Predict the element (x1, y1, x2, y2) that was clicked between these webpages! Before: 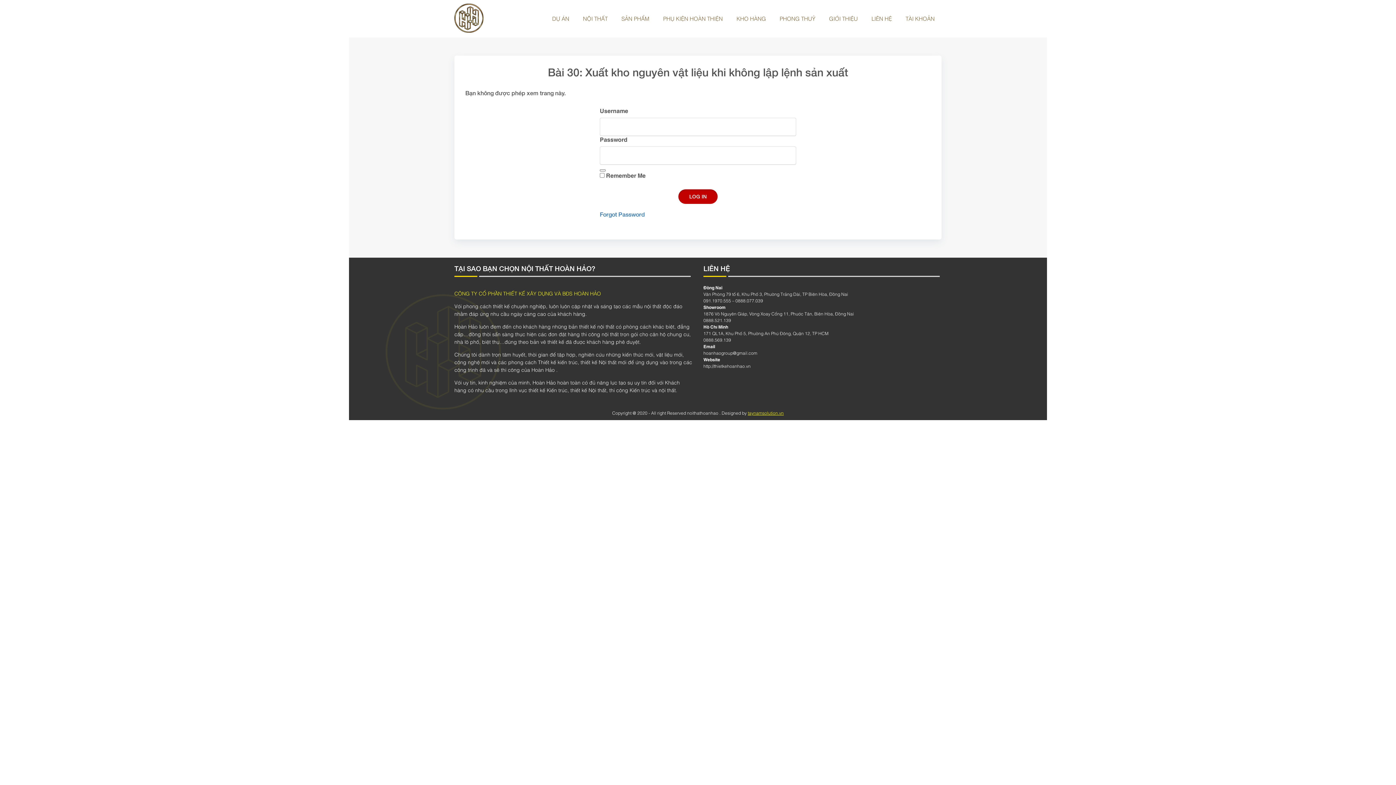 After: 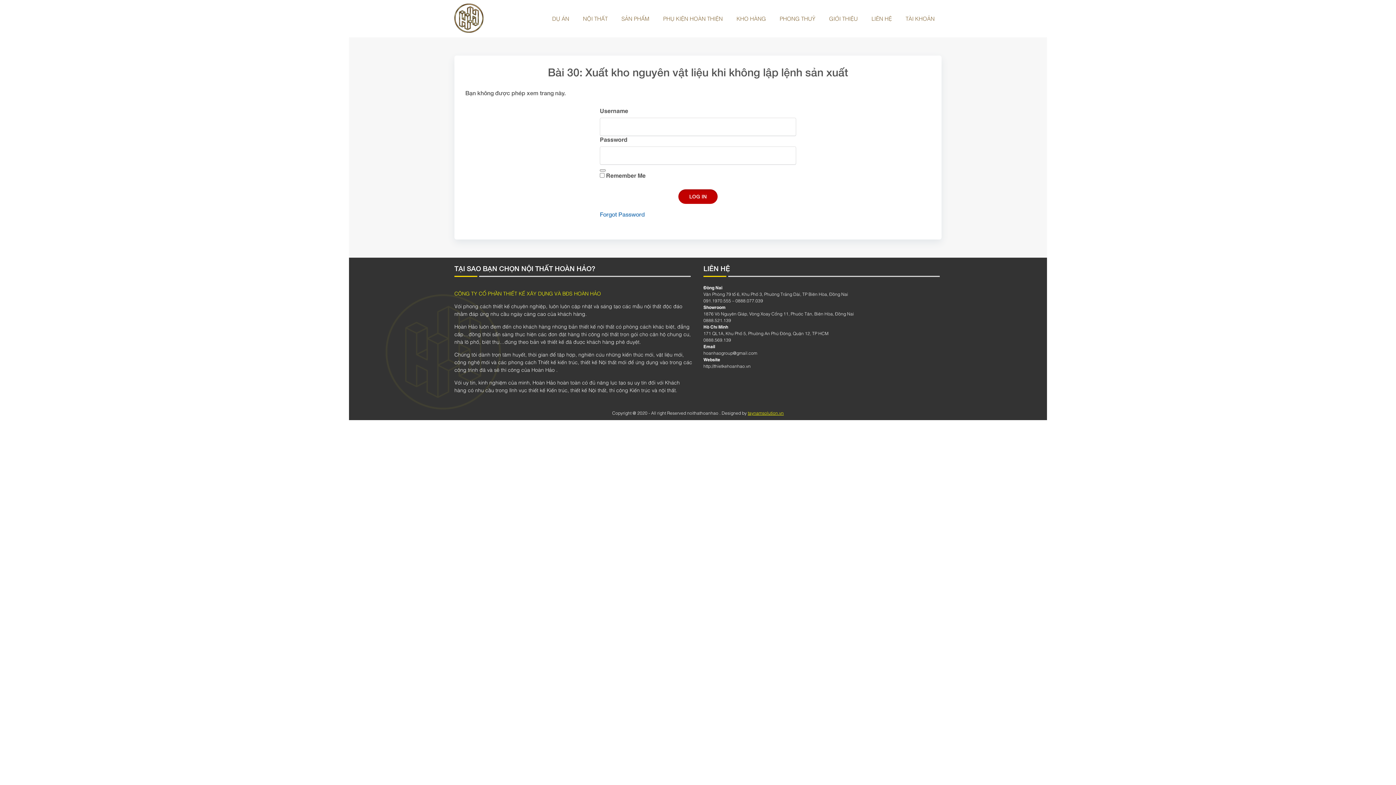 Action: bbox: (748, 410, 784, 416) label: taynamsolution.vn